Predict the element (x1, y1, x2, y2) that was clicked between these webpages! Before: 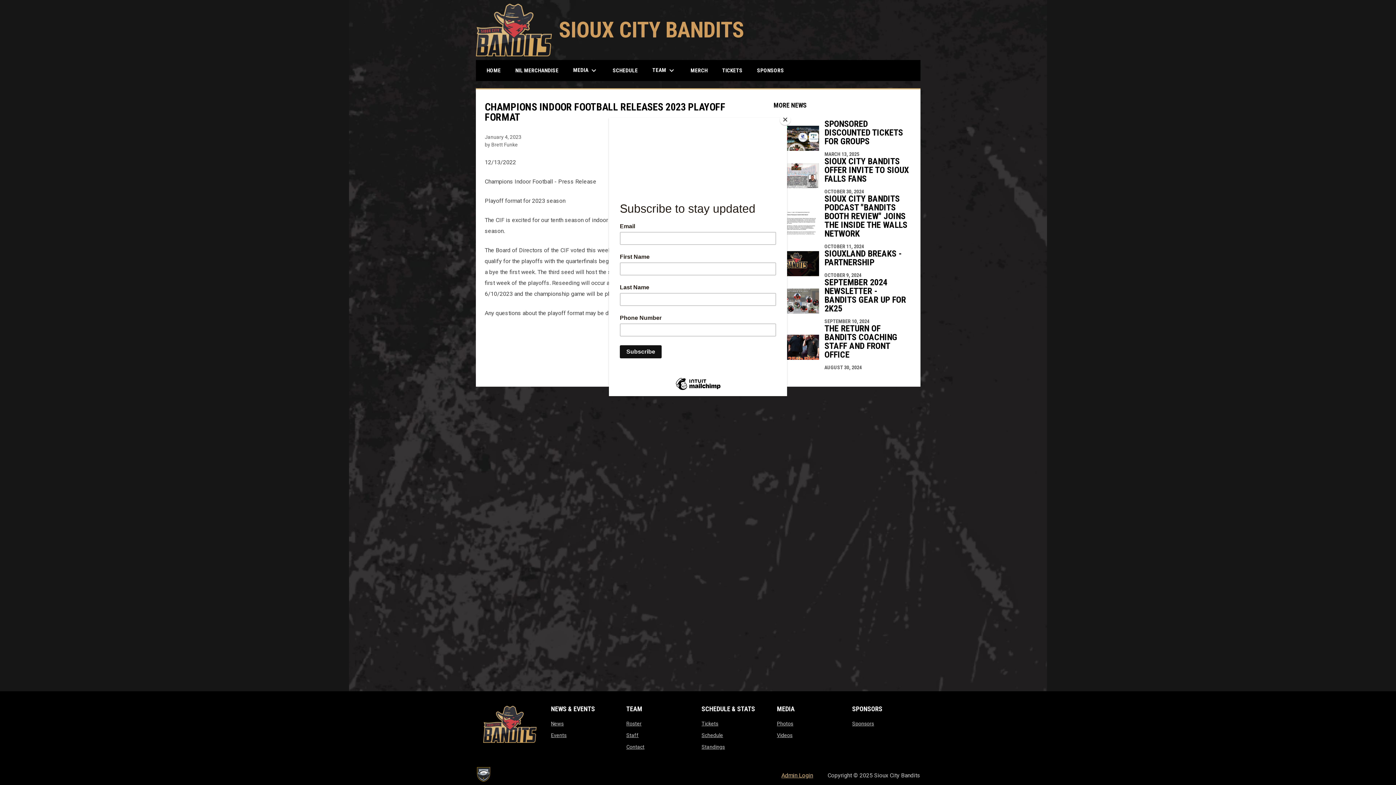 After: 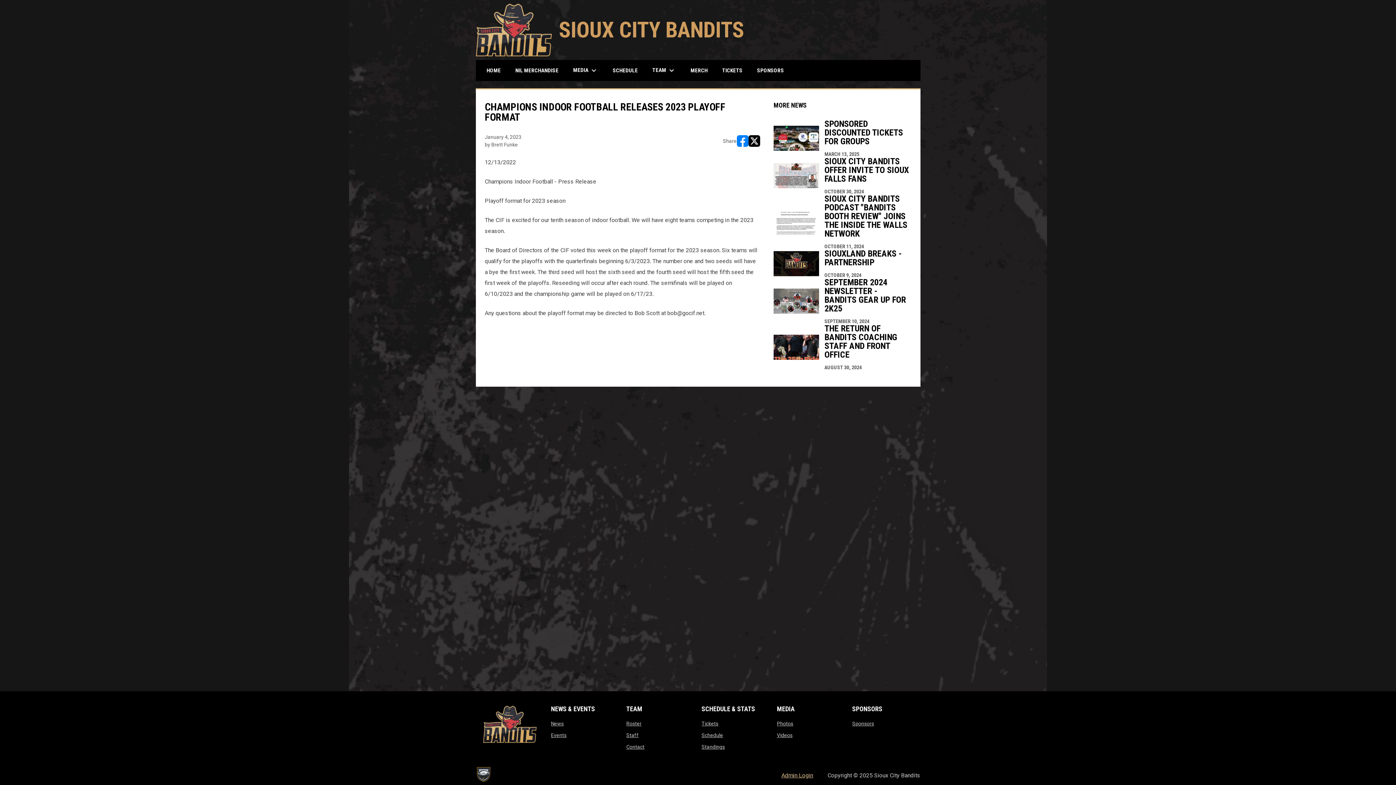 Action: label: Close bbox: (780, 114, 790, 125)